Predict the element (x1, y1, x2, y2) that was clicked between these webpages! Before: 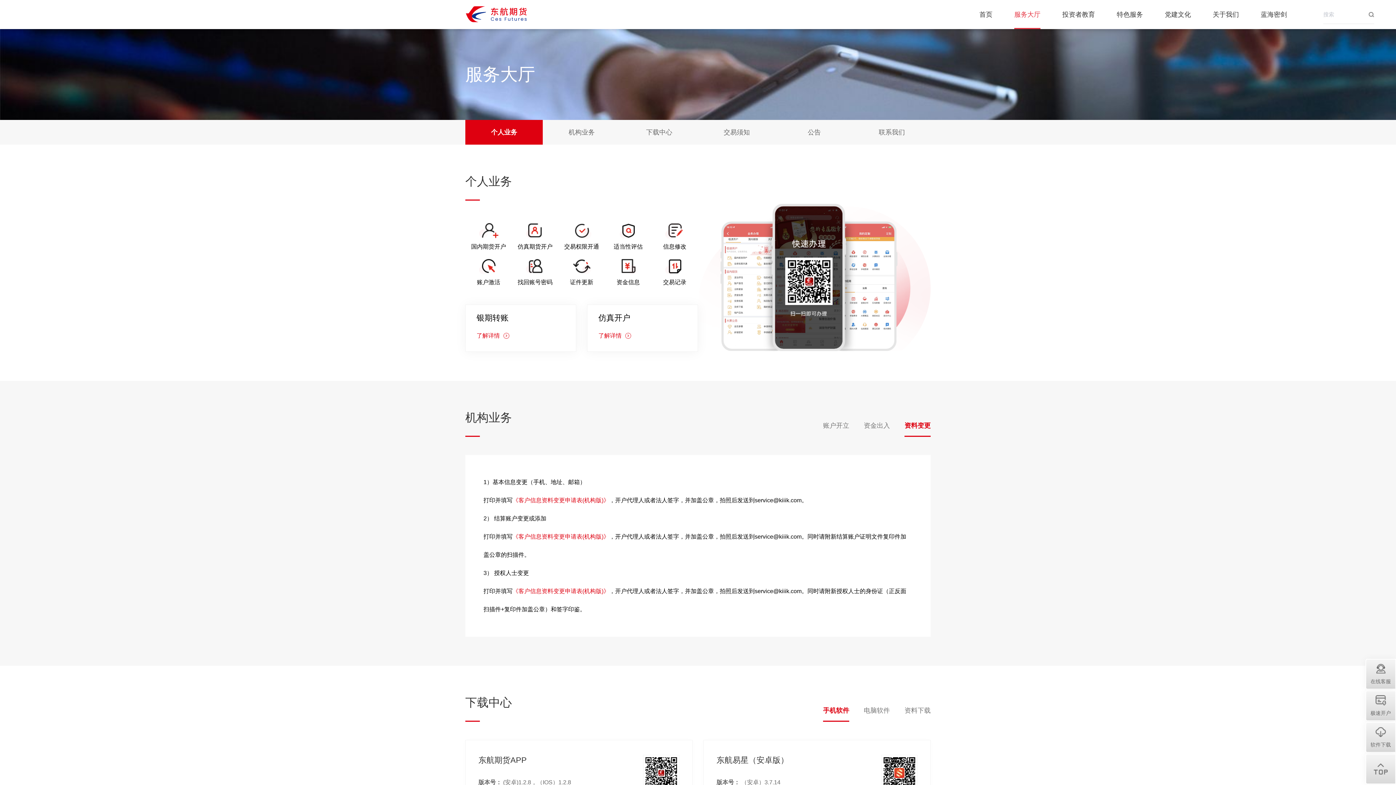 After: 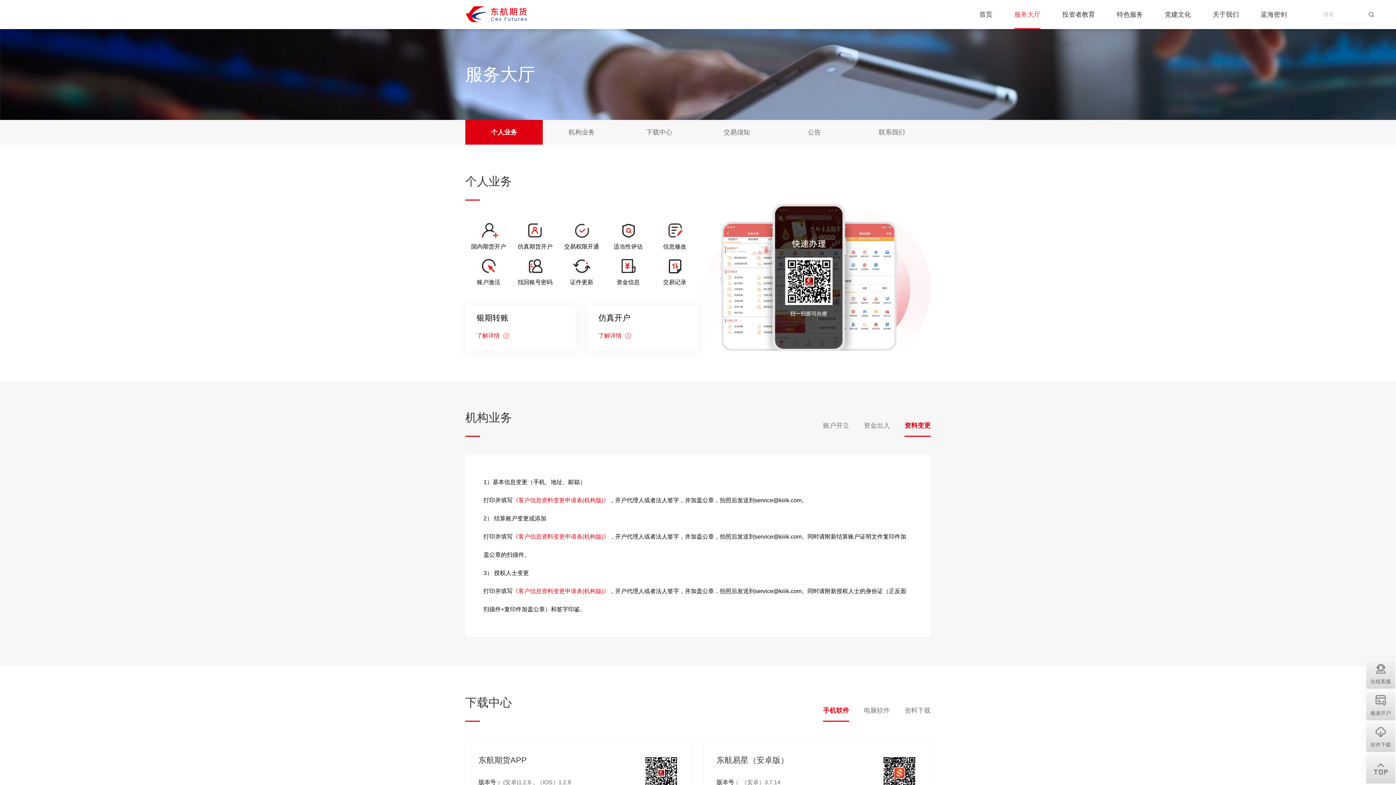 Action: label: 《客户信息资料变更申请表(机构版)》 bbox: (512, 497, 609, 503)